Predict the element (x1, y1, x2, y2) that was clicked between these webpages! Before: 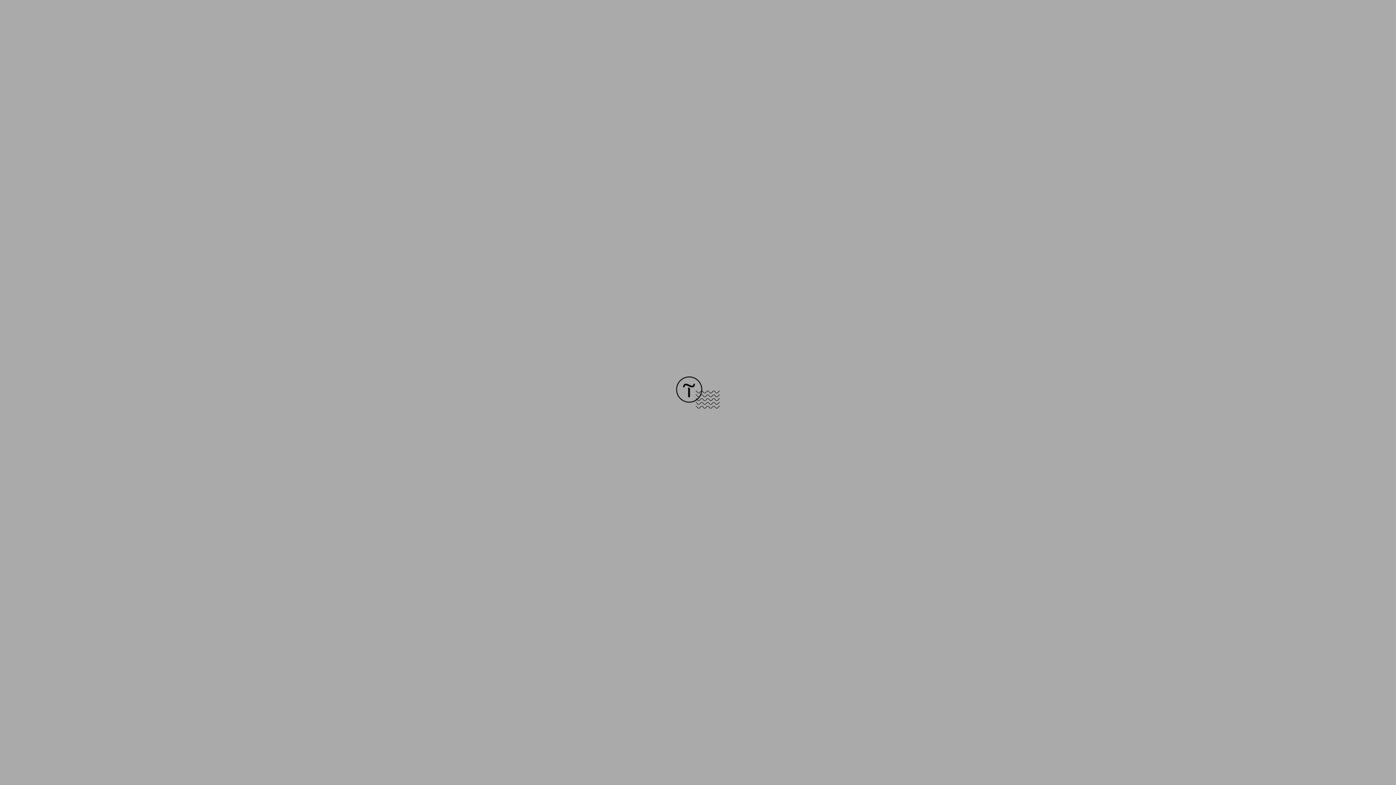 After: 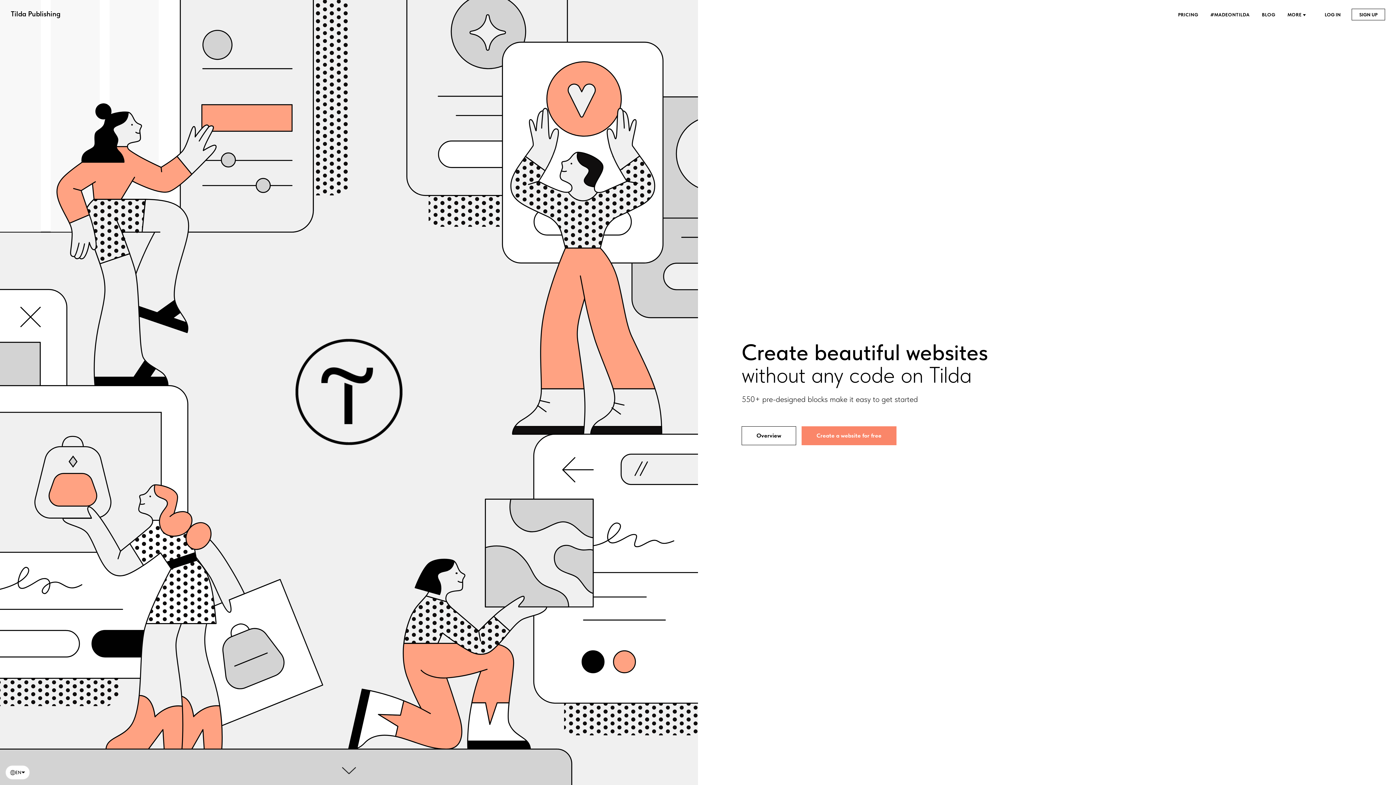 Action: bbox: (676, 403, 720, 409)